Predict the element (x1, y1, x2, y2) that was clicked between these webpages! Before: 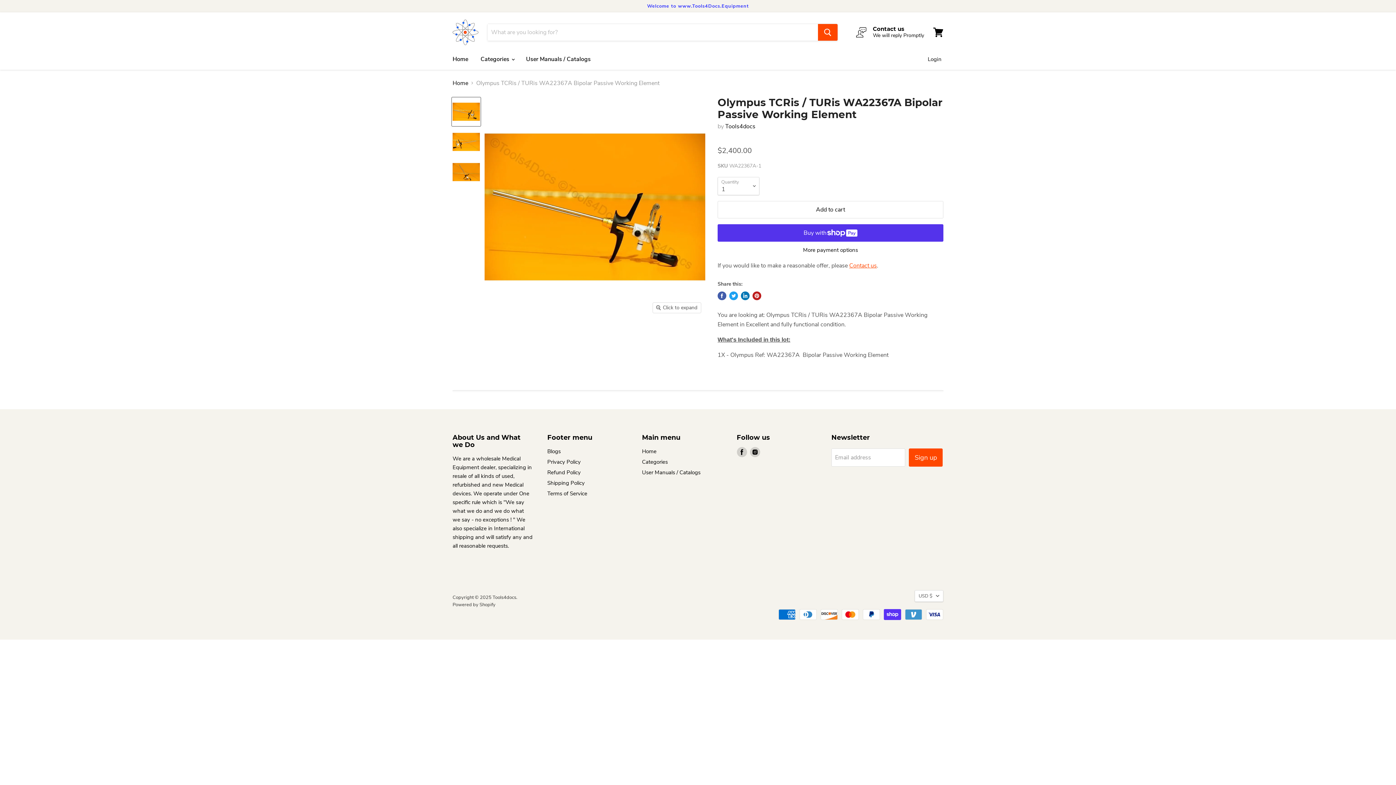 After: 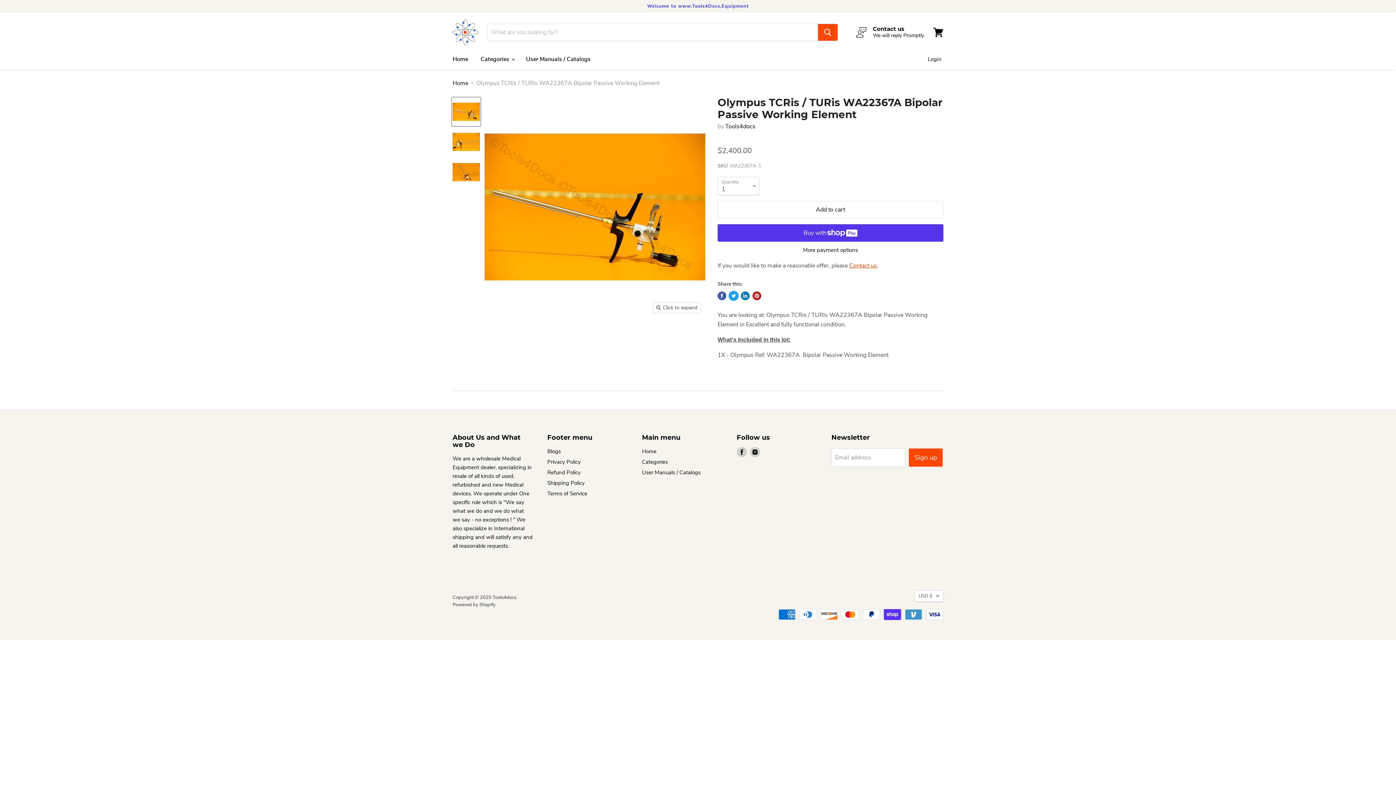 Action: label: Tweet on Twitter bbox: (729, 291, 738, 300)